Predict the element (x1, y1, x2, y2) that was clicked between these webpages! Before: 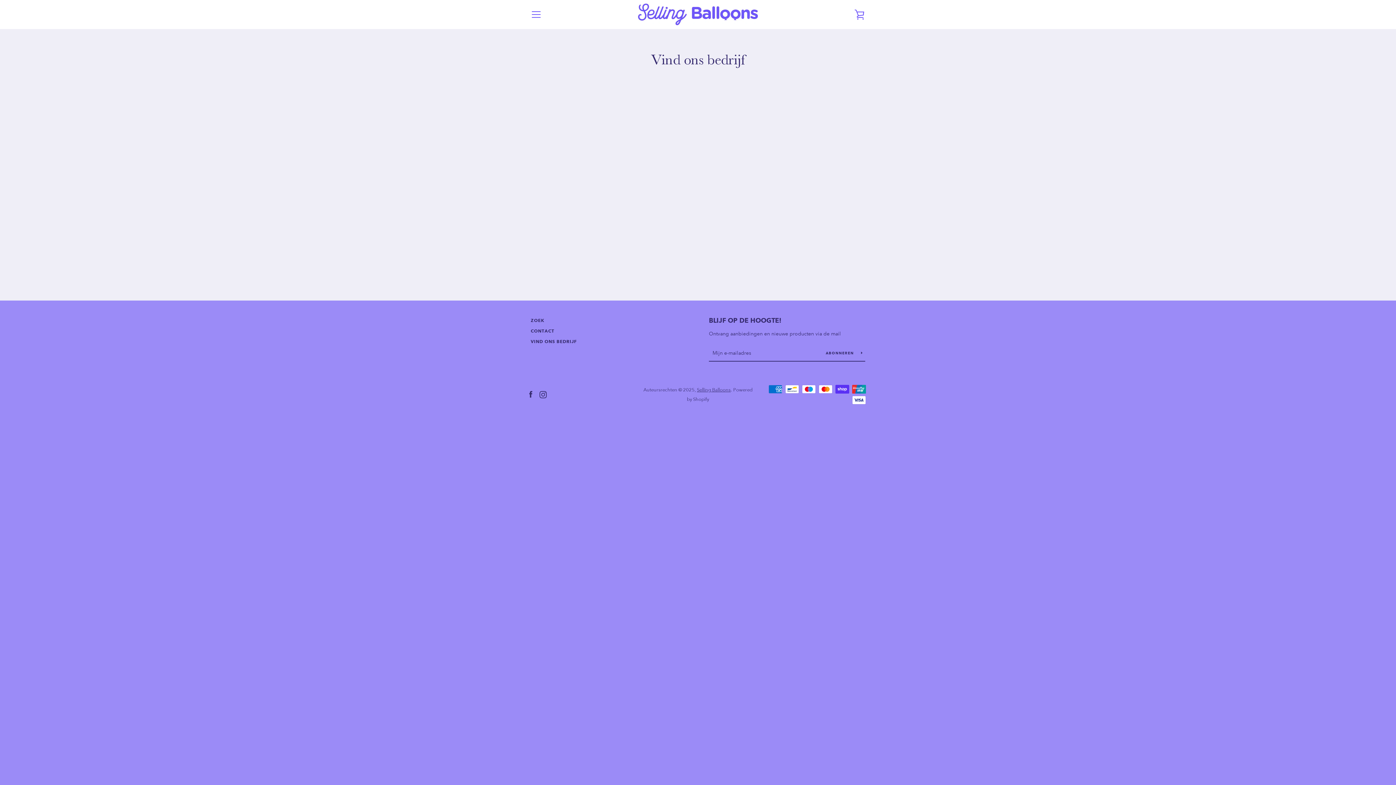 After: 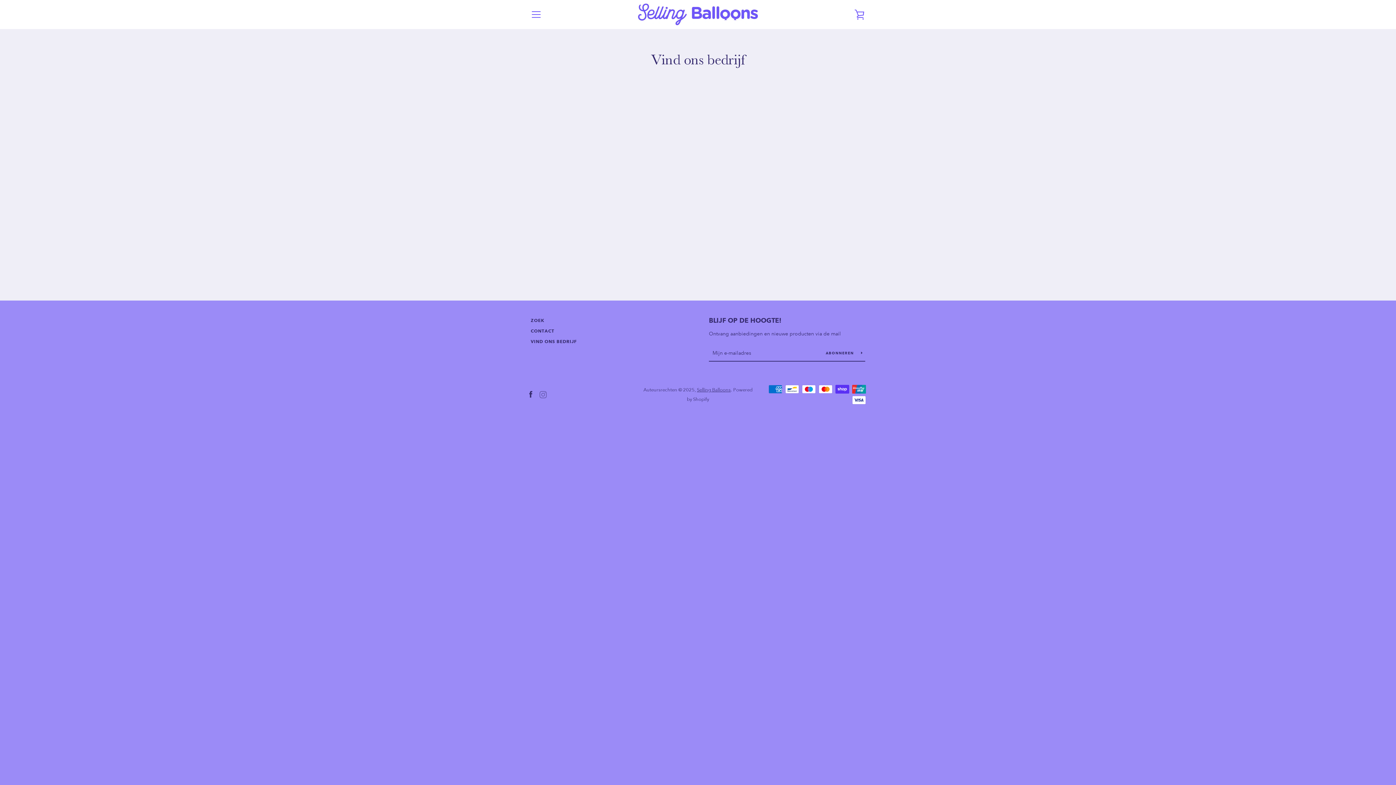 Action: label: Instagram bbox: (539, 390, 546, 397)